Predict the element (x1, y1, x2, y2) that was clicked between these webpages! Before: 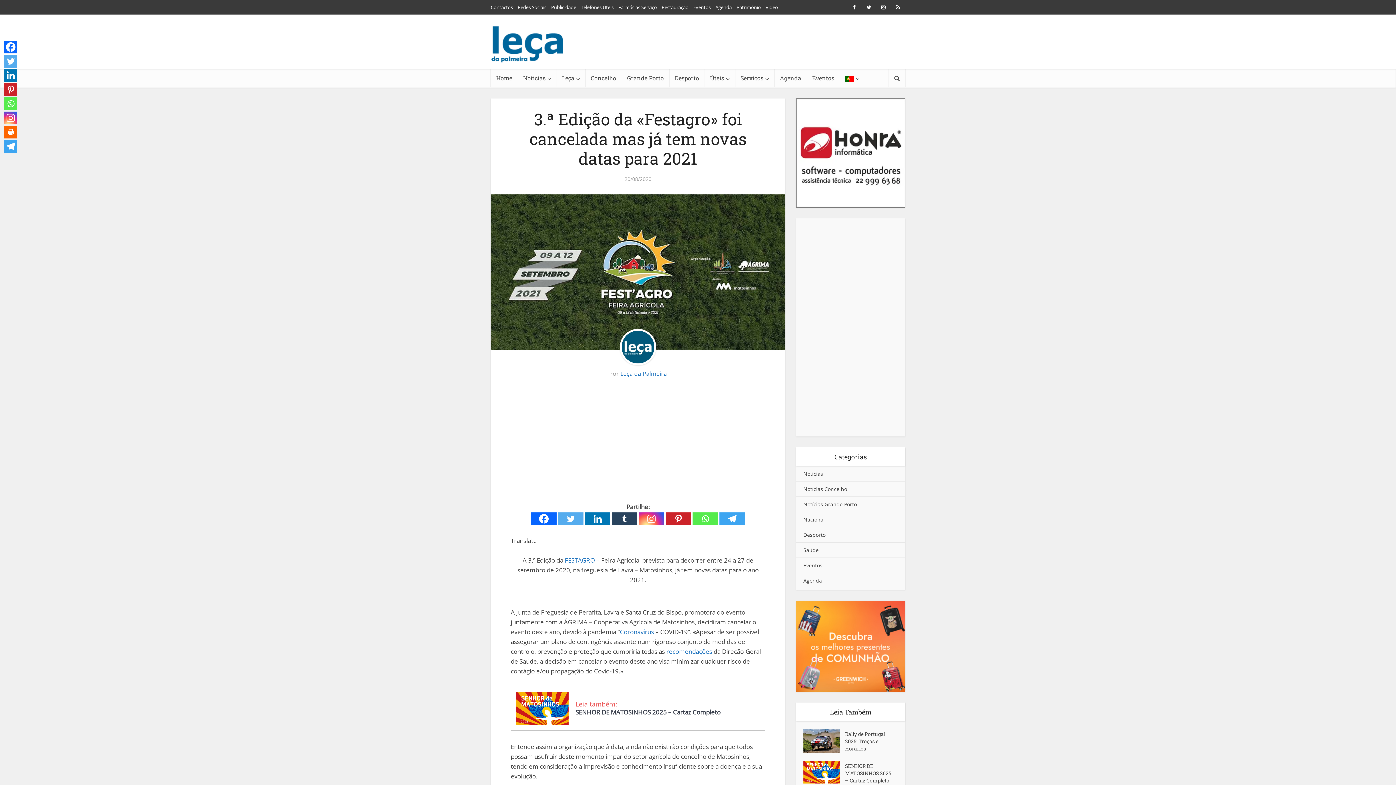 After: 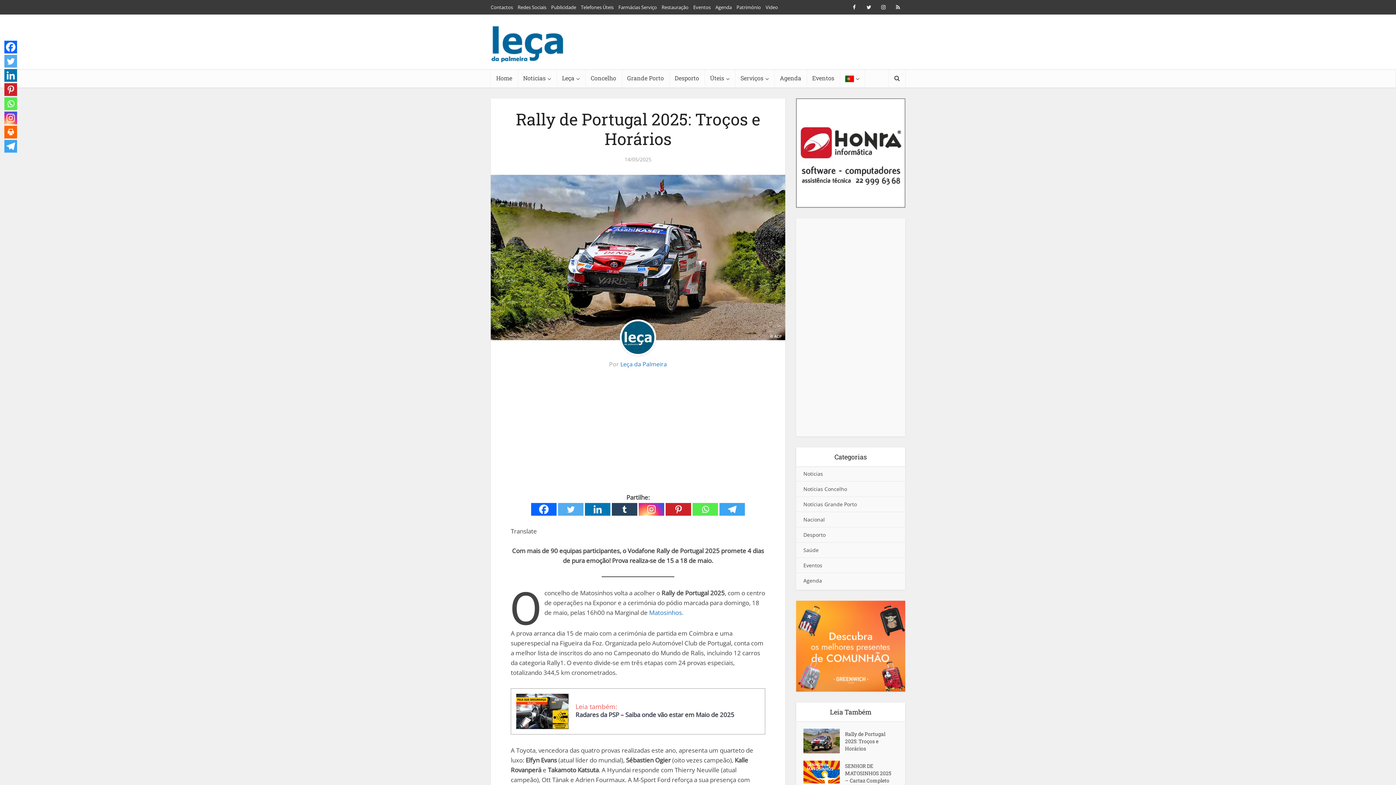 Action: bbox: (803, 729, 845, 753)